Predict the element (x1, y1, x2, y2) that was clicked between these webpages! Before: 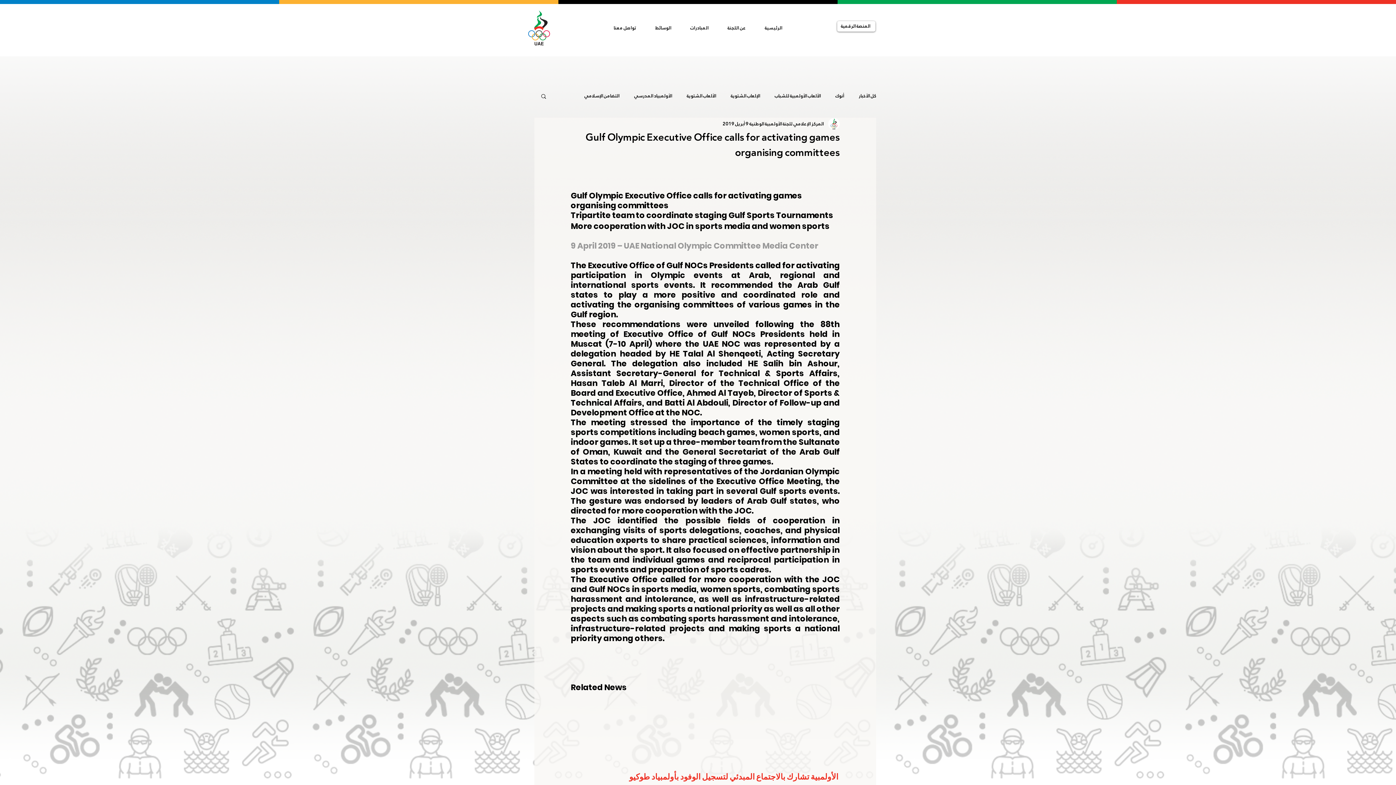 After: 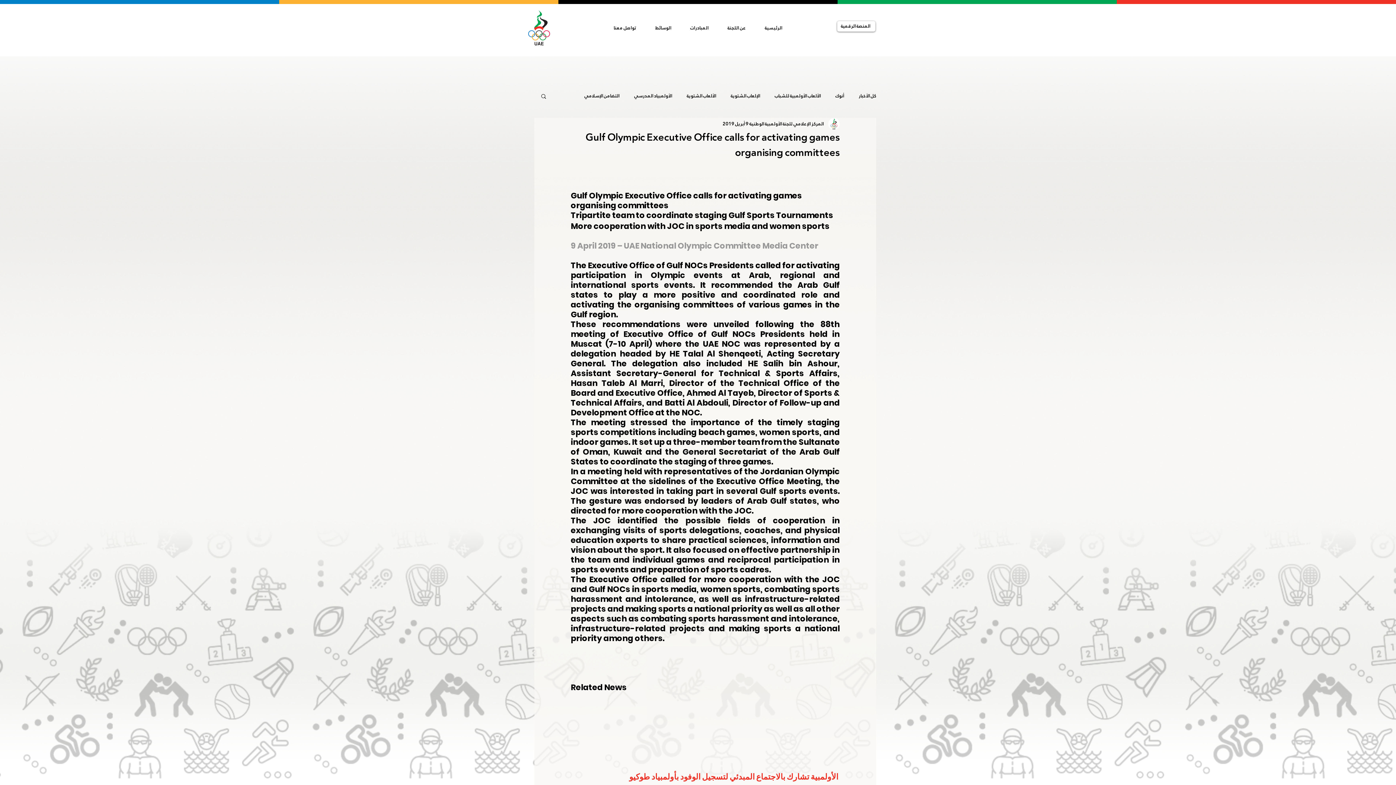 Action: bbox: (540, 93, 547, 98) label: بحث